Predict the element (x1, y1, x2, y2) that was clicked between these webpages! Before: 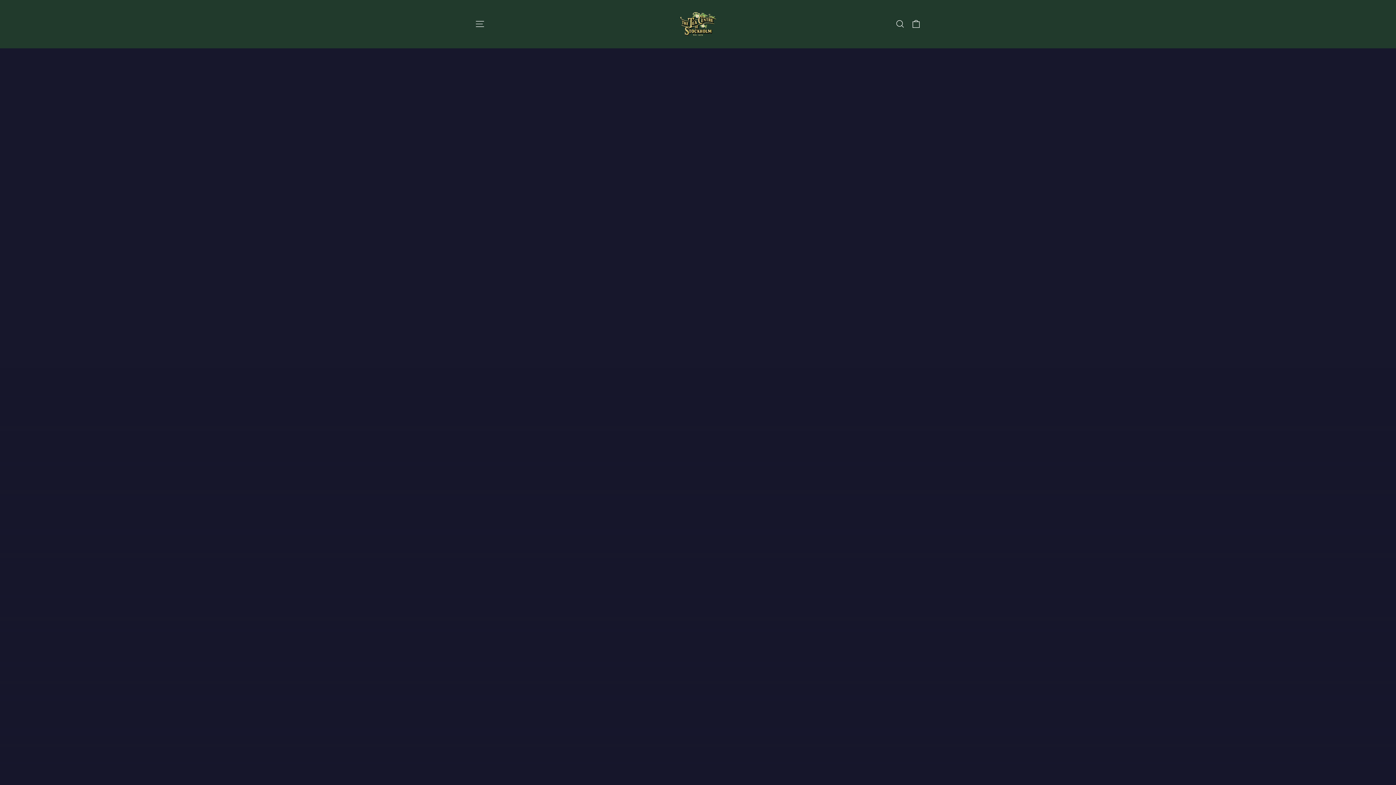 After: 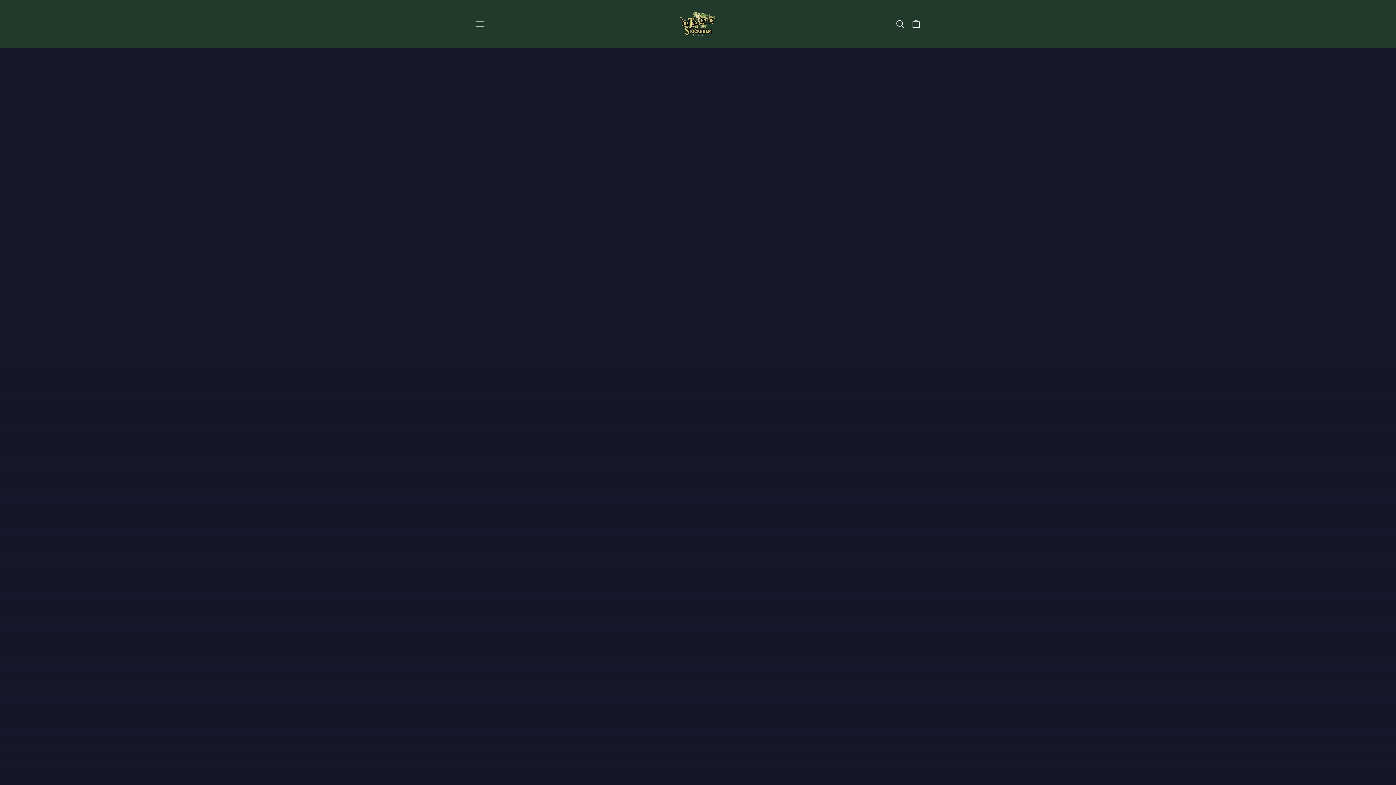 Action: bbox: (680, 12, 716, 36)